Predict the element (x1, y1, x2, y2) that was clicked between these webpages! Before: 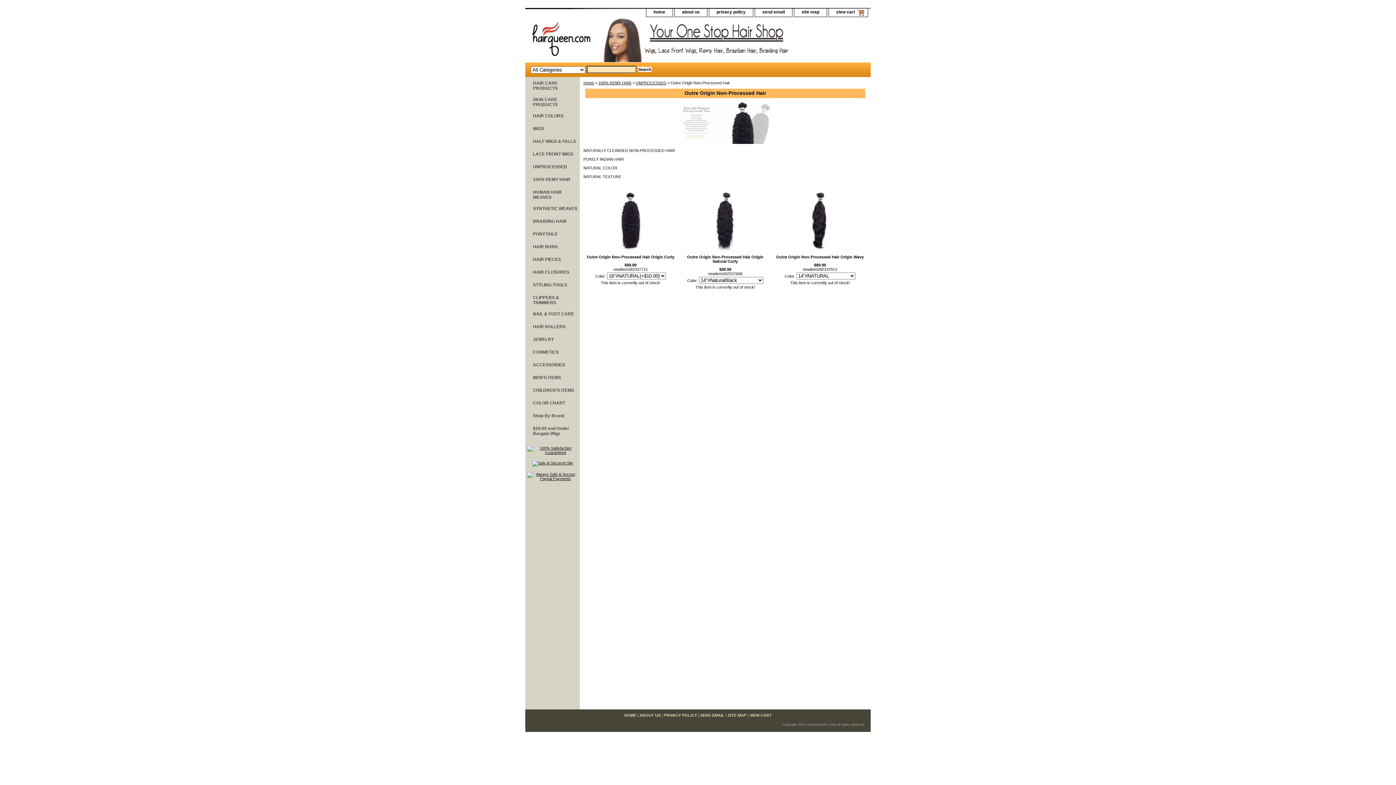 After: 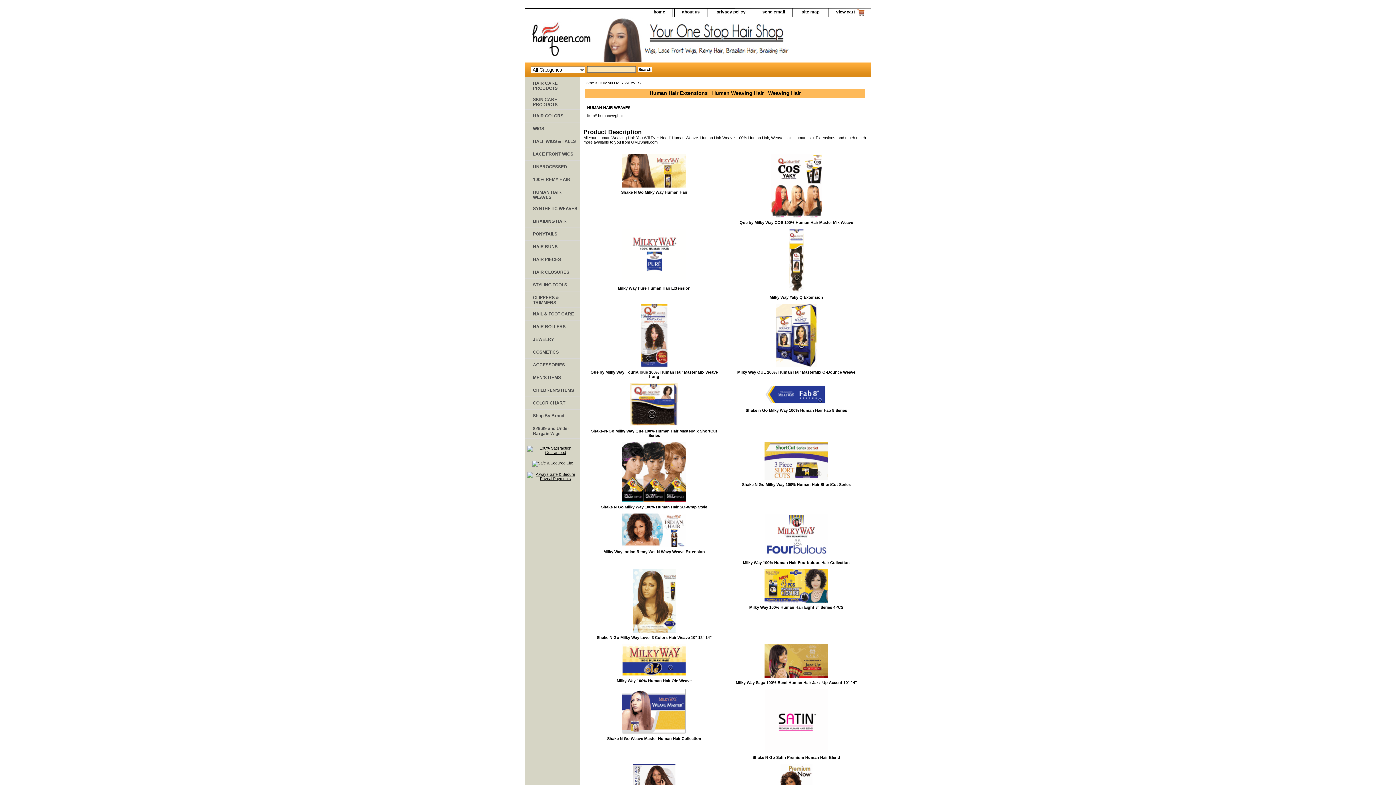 Action: label: HUMAN HAIR WEAVES bbox: (525, 186, 580, 202)